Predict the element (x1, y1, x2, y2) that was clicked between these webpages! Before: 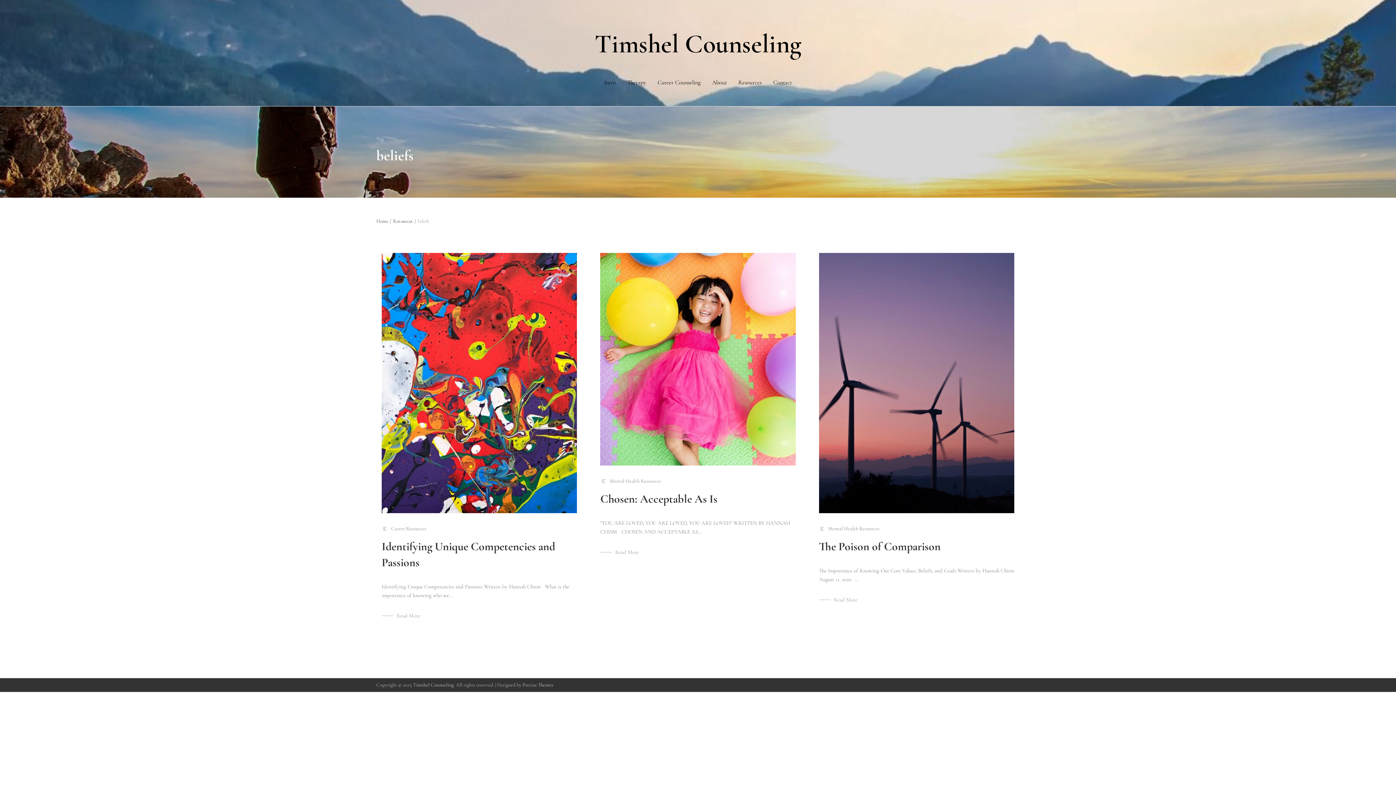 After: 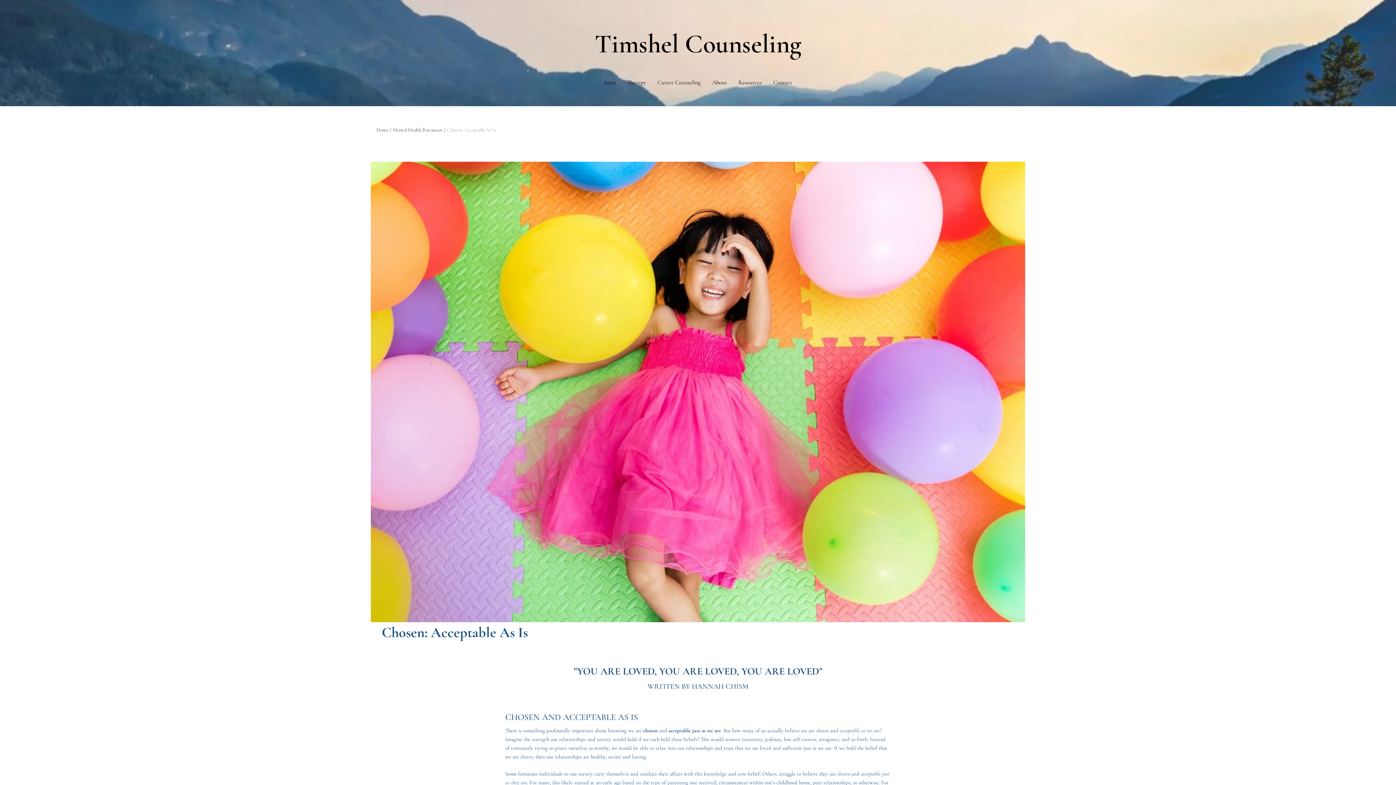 Action: label: Read More bbox: (615, 548, 639, 555)